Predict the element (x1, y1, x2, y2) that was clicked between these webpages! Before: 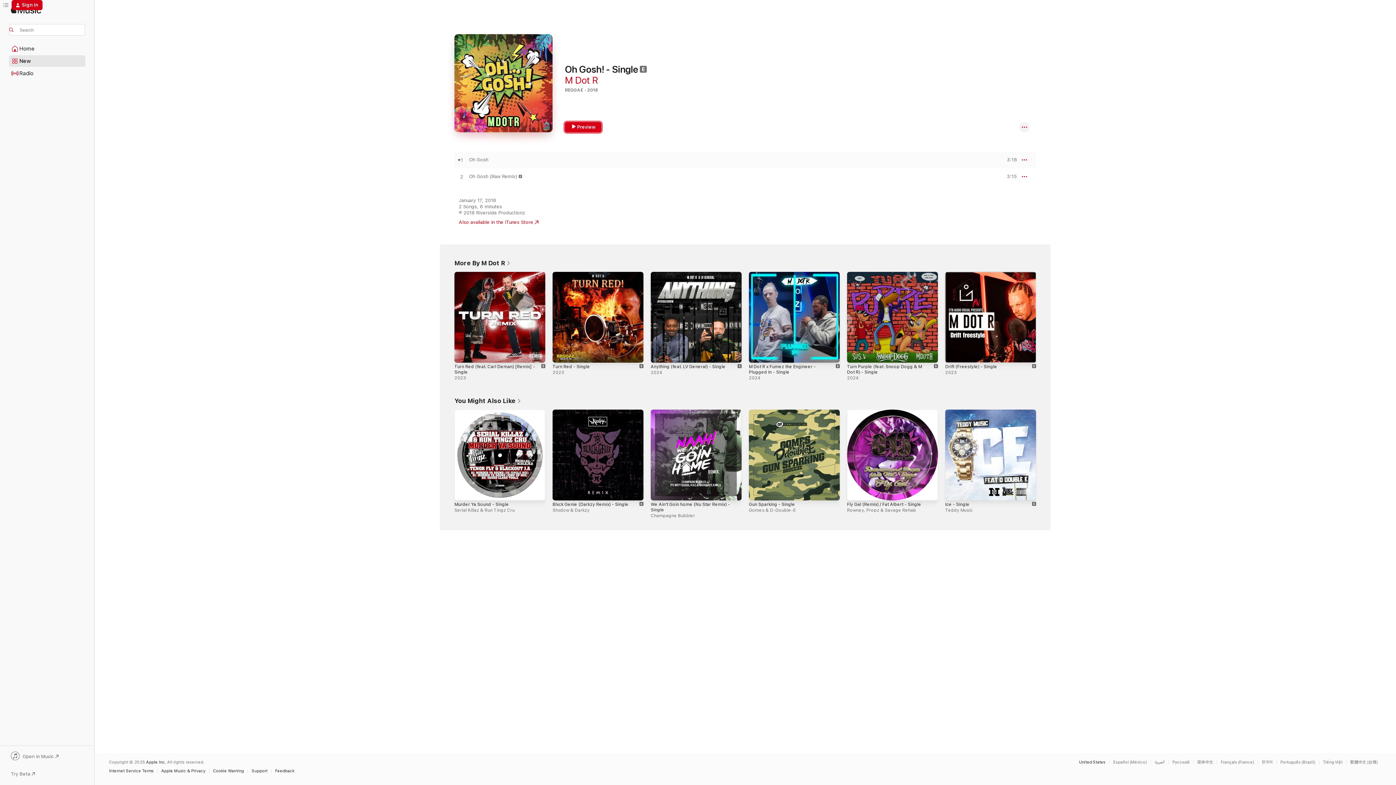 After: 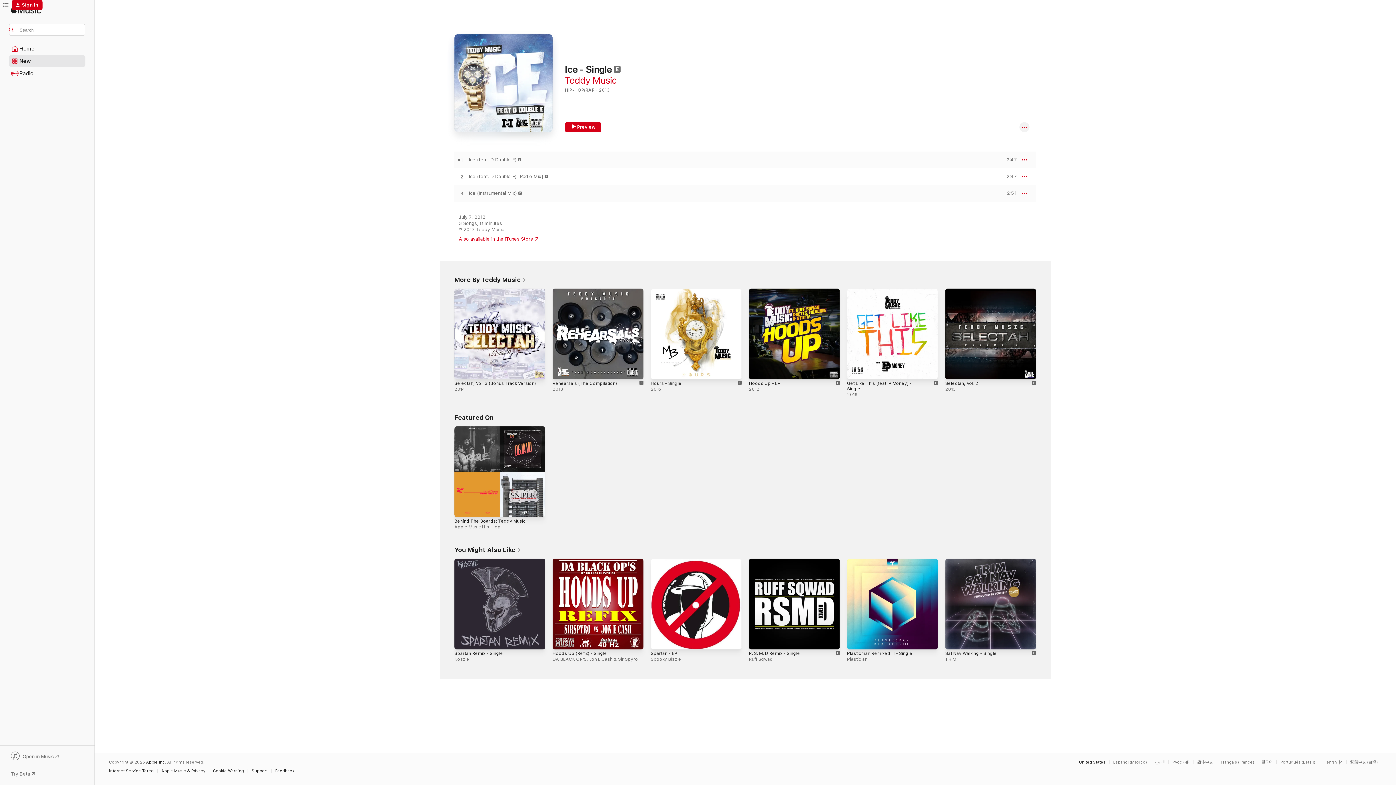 Action: bbox: (945, 409, 1036, 500) label: Explicit, Ice - Single, Teddy Music